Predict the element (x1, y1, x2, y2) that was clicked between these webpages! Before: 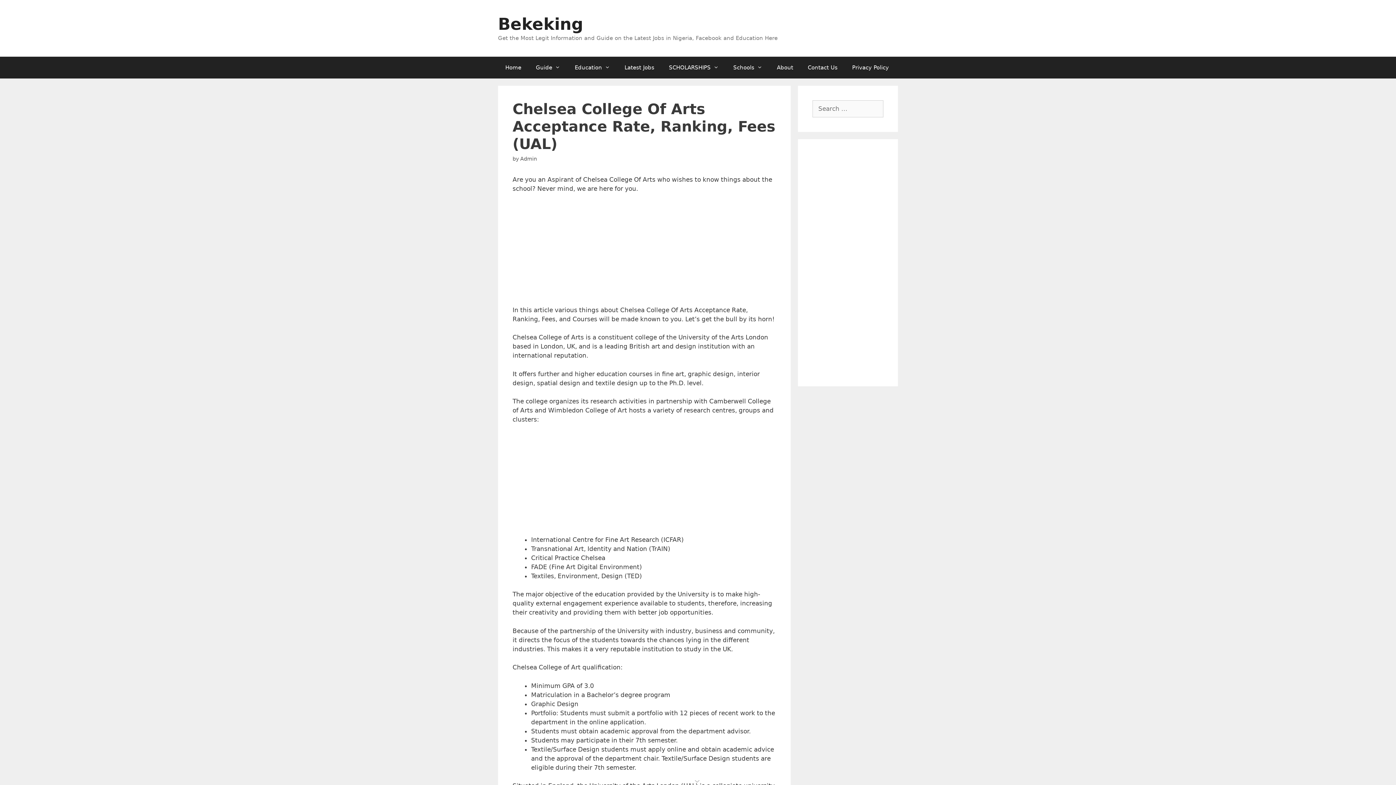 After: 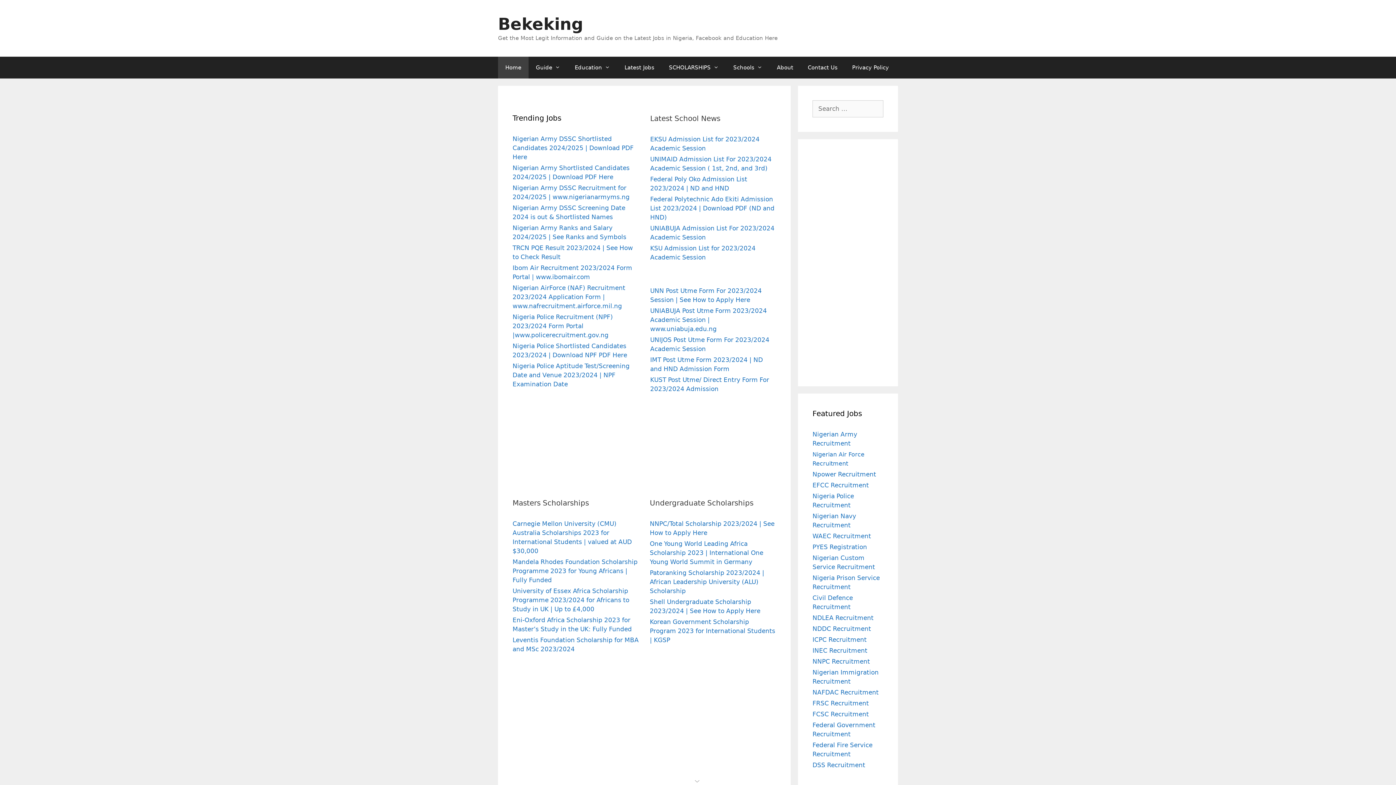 Action: label: Bekeking bbox: (498, 14, 583, 33)